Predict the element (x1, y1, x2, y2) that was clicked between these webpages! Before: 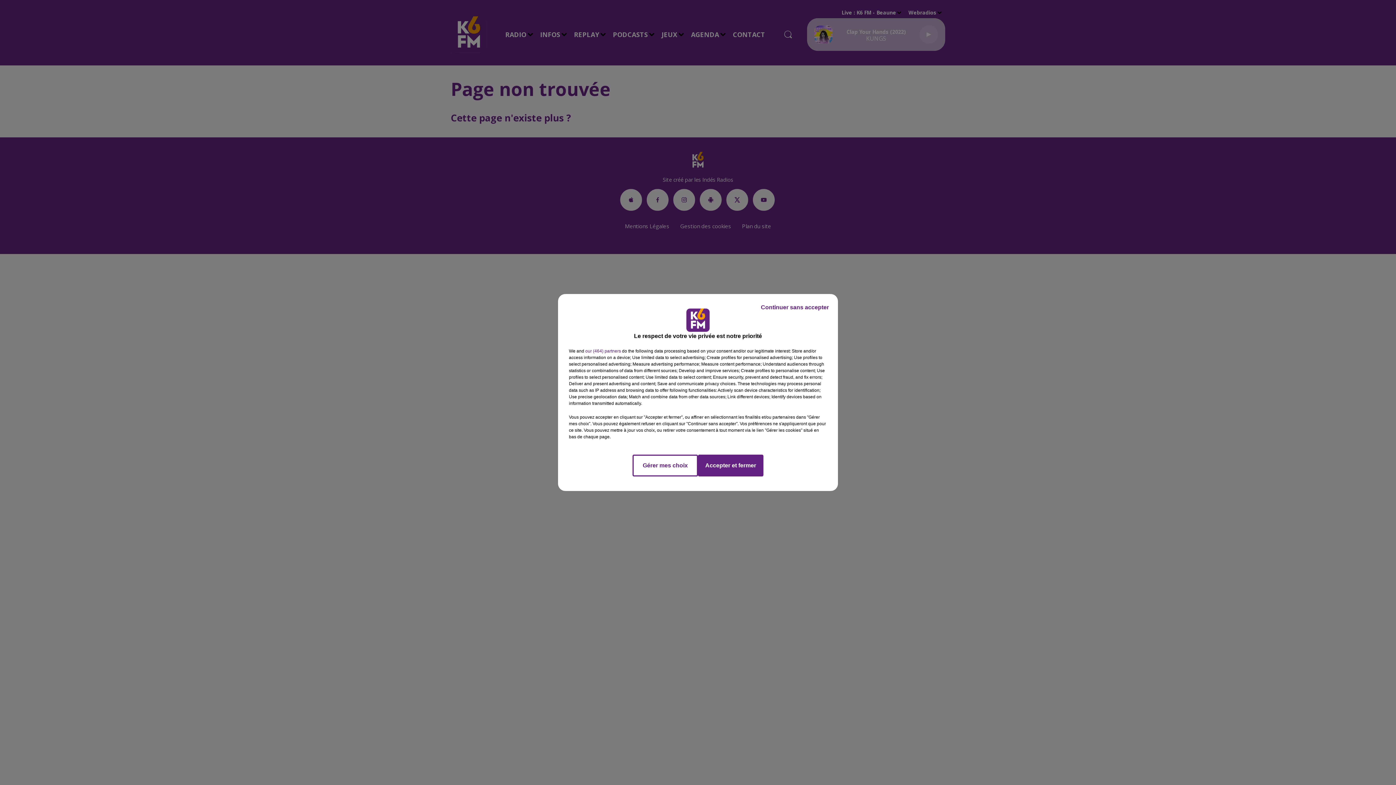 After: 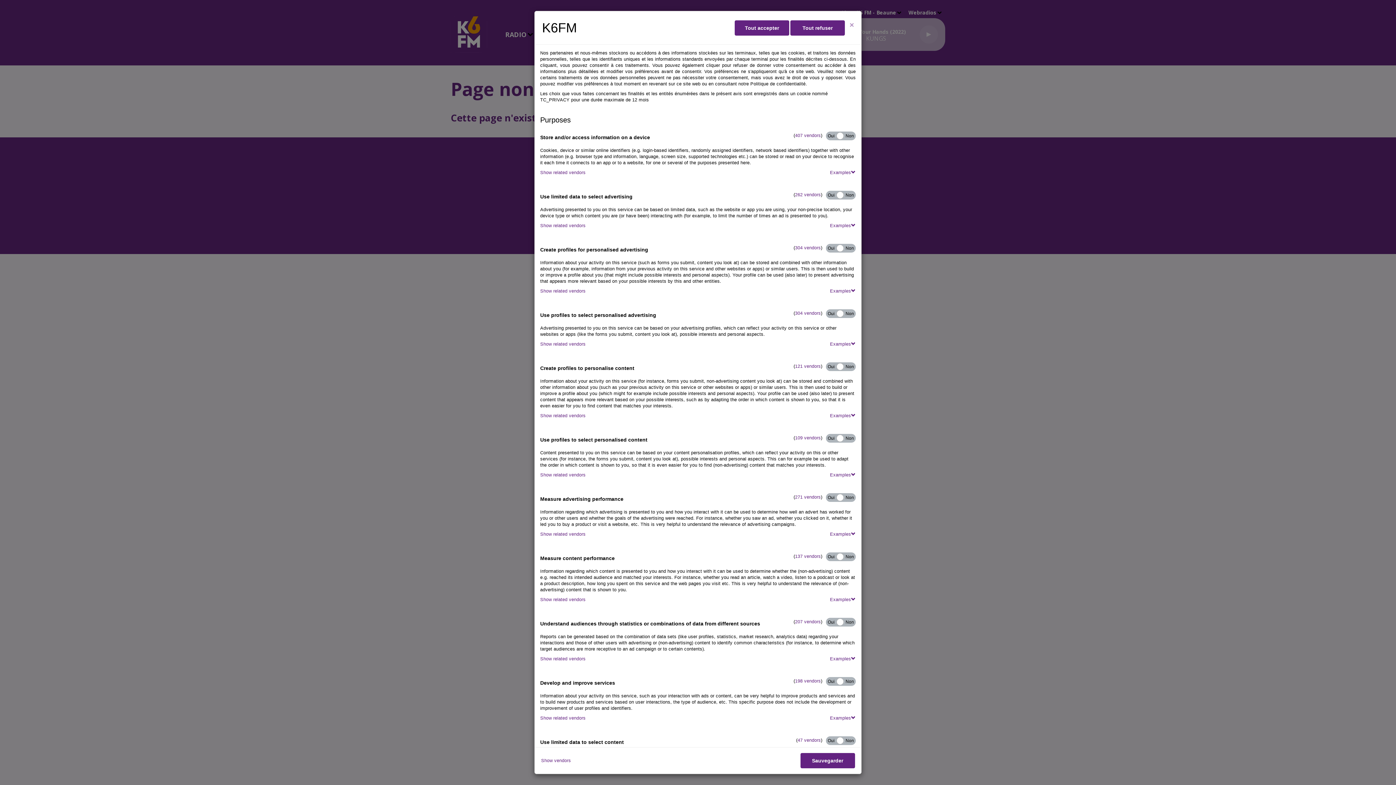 Action: bbox: (632, 454, 698, 476) label: Gérer mes choix